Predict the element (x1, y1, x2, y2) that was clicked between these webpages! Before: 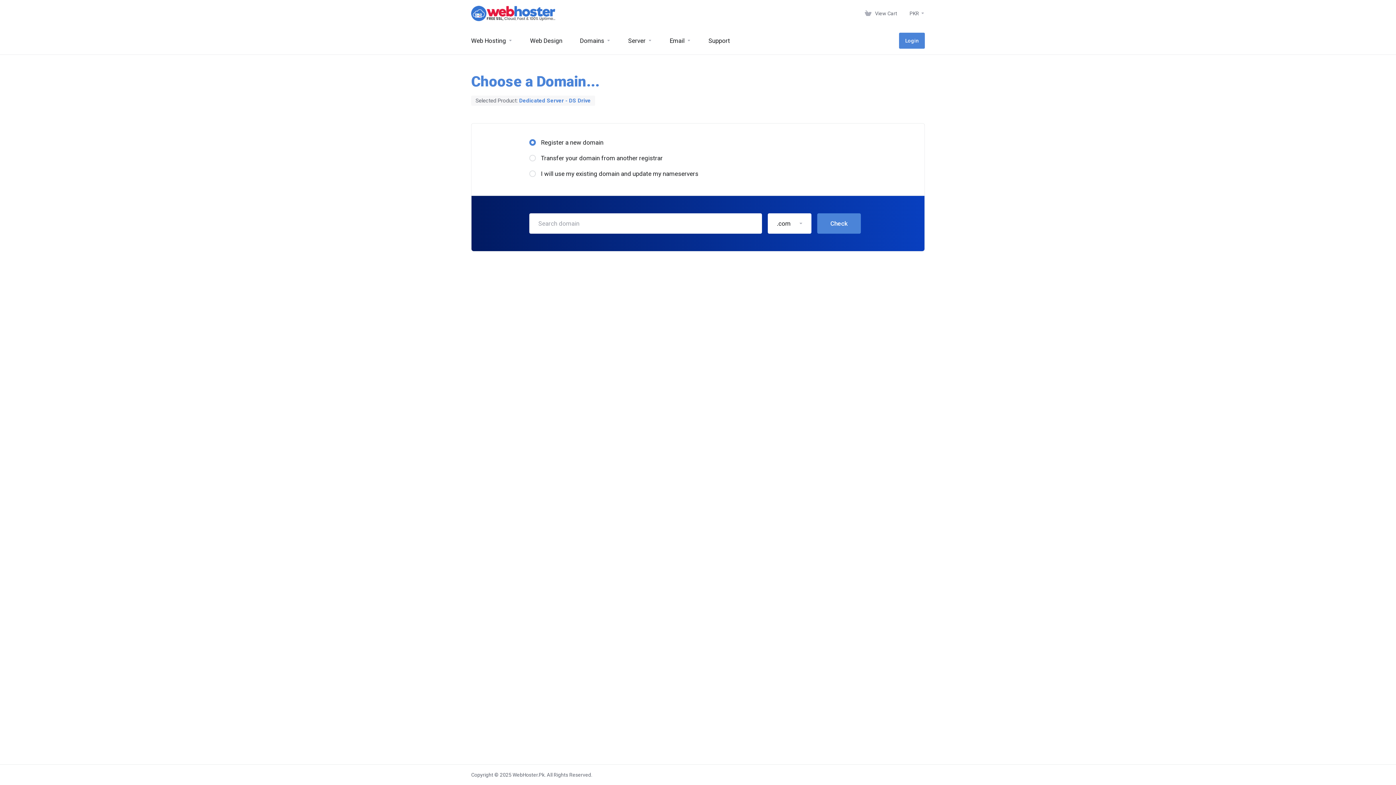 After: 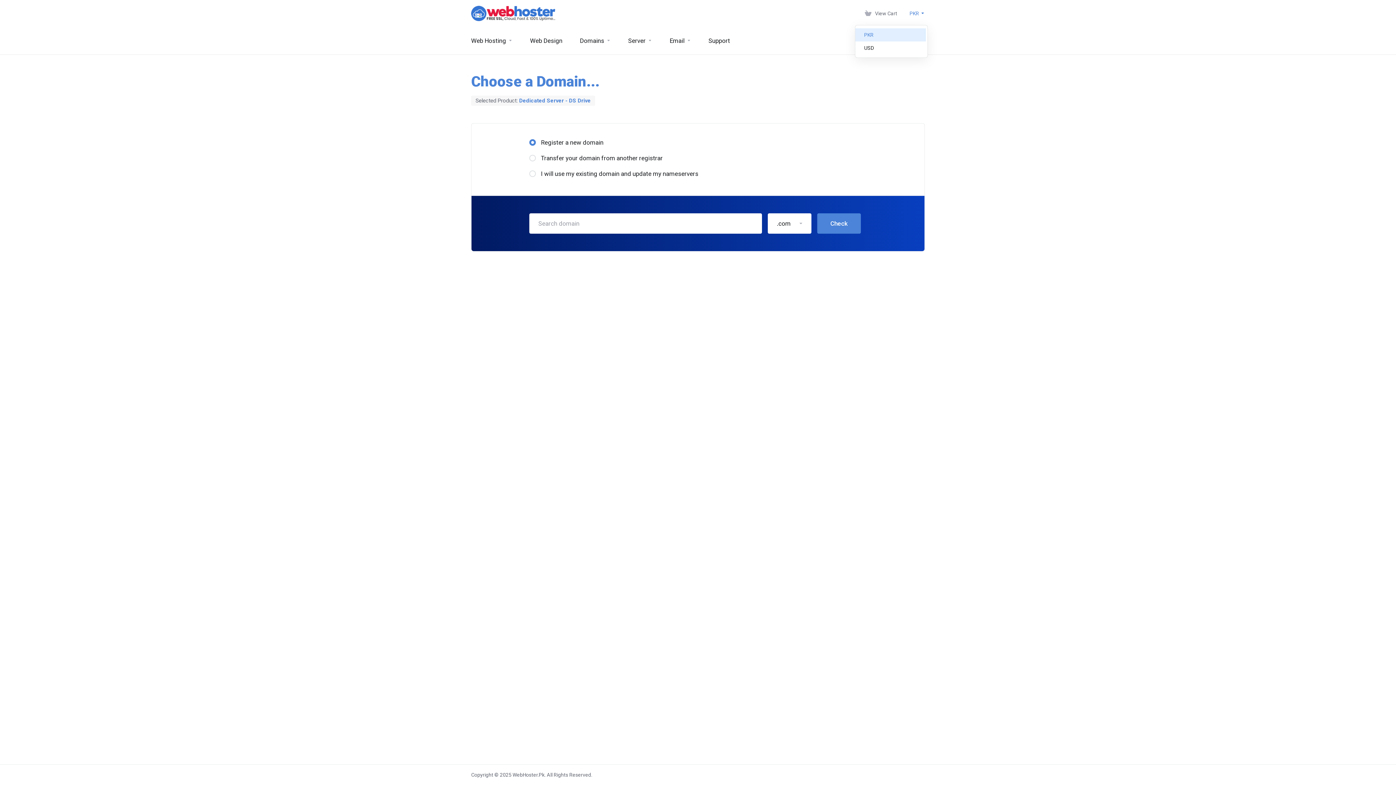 Action: label: PKR bbox: (903, 6, 928, 20)